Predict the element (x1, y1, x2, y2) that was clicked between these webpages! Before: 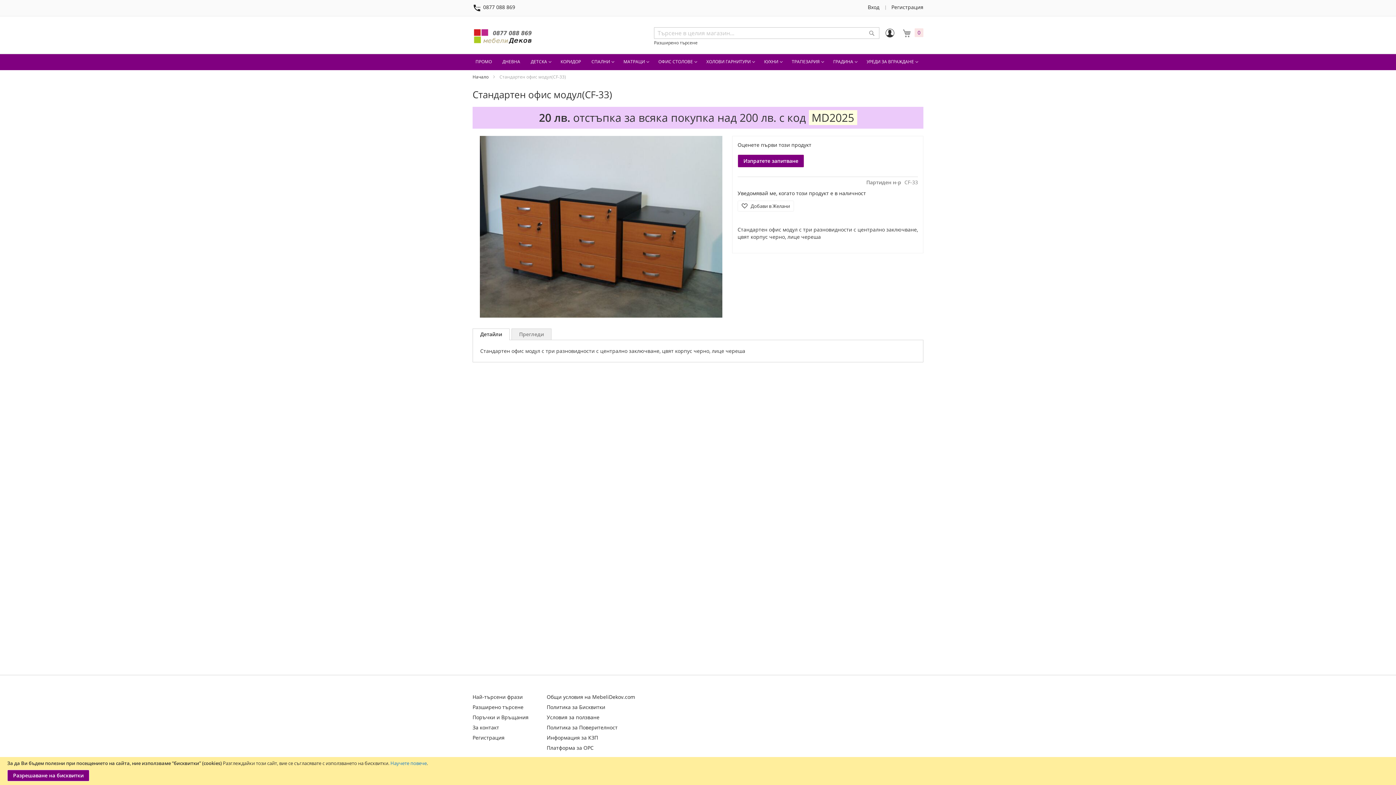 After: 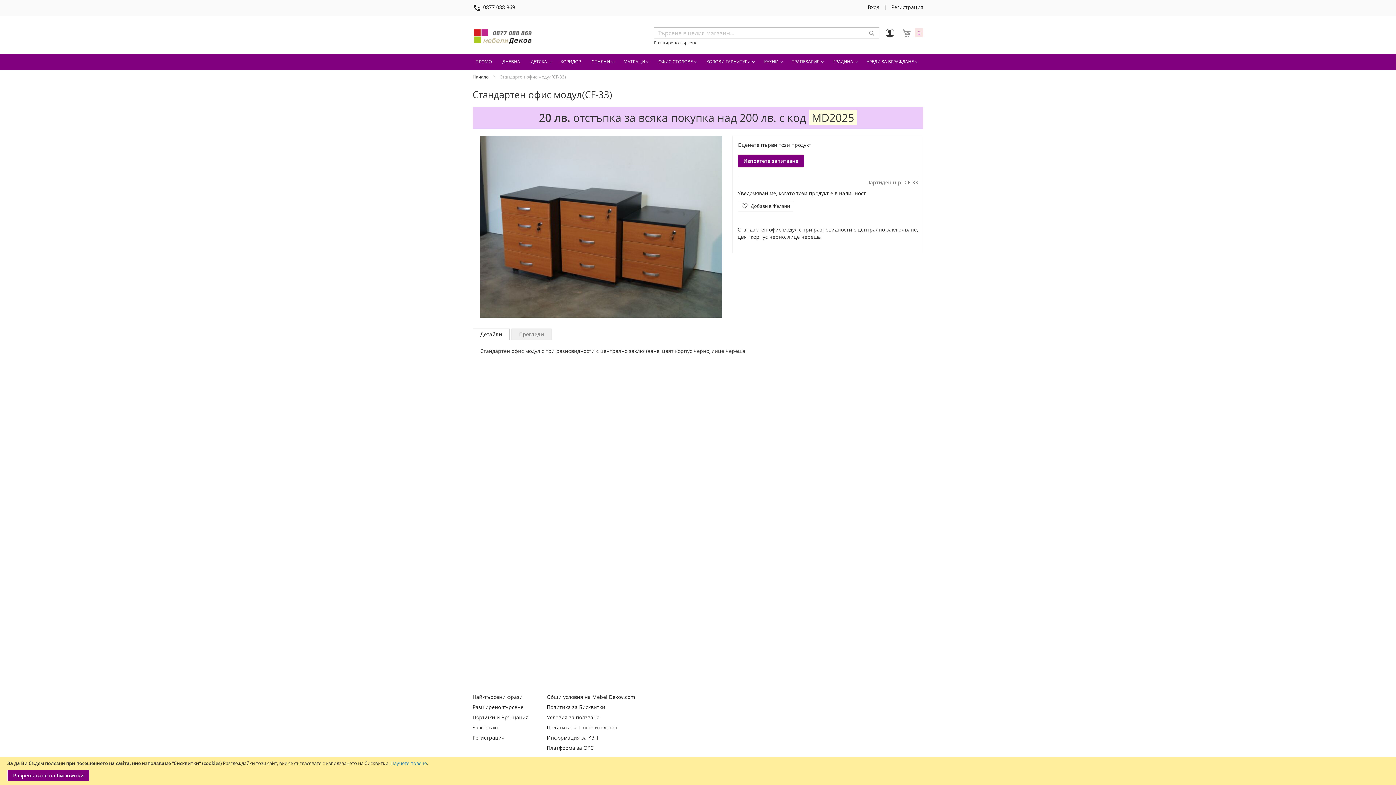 Action: bbox: (472, 328, 509, 340) label: Детайли